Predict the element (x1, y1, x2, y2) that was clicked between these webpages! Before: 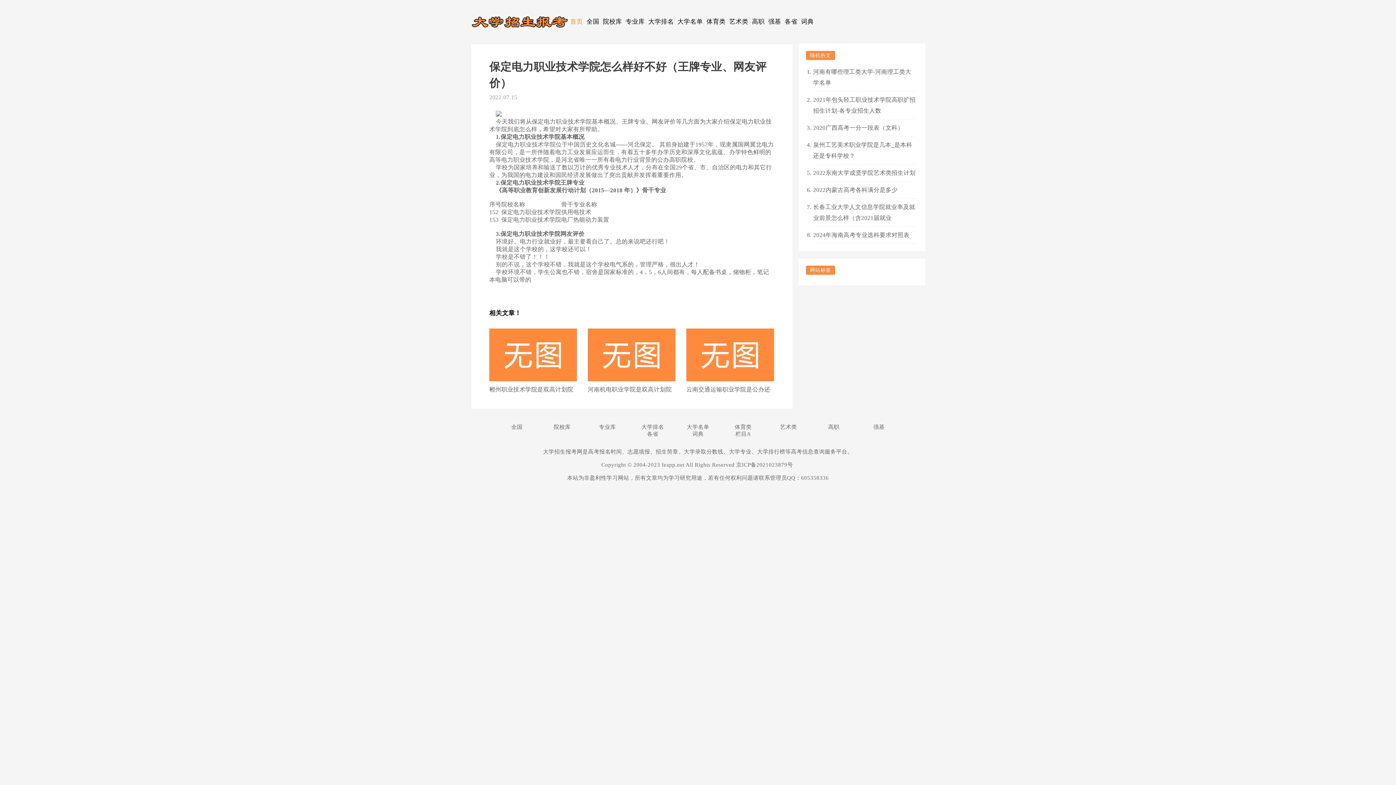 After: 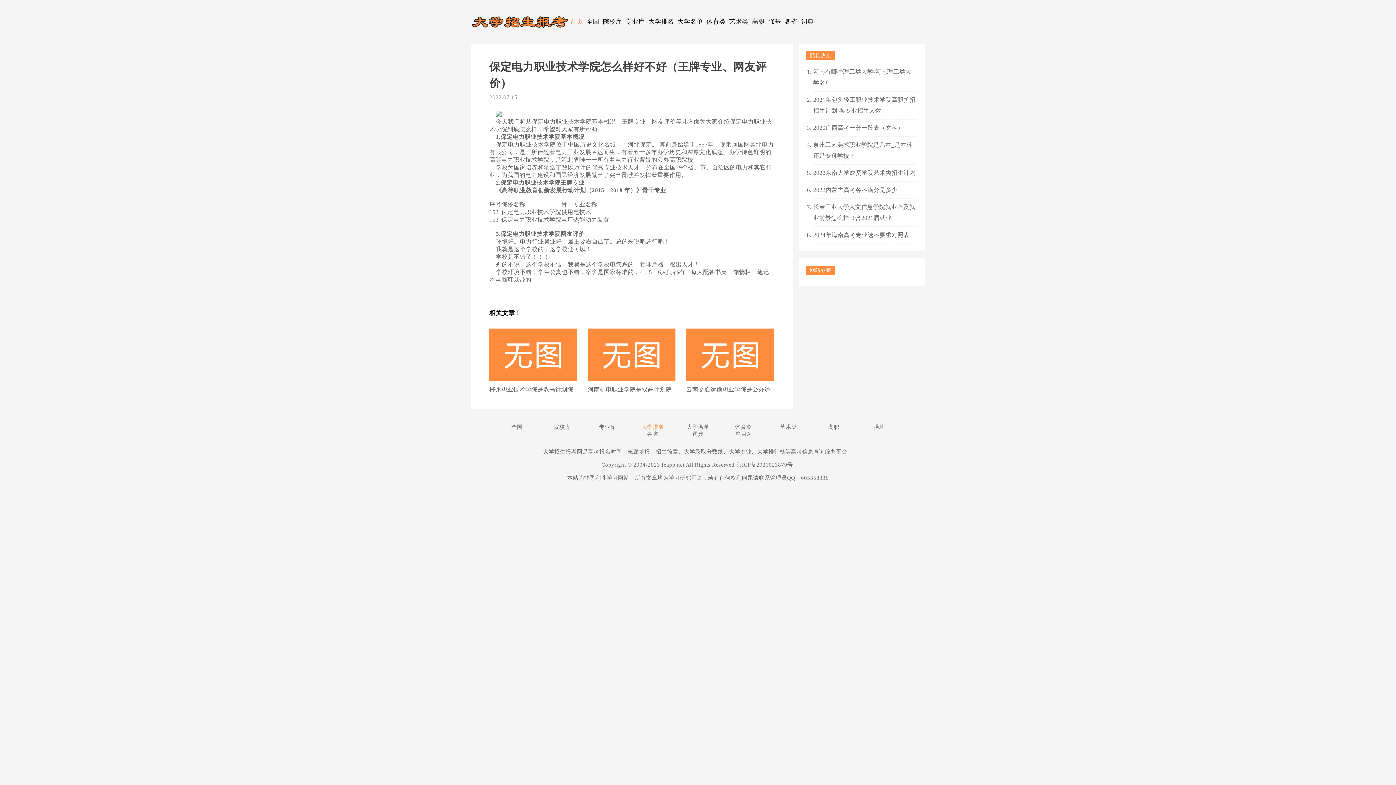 Action: label: 大学排名 bbox: (631, 424, 674, 430)